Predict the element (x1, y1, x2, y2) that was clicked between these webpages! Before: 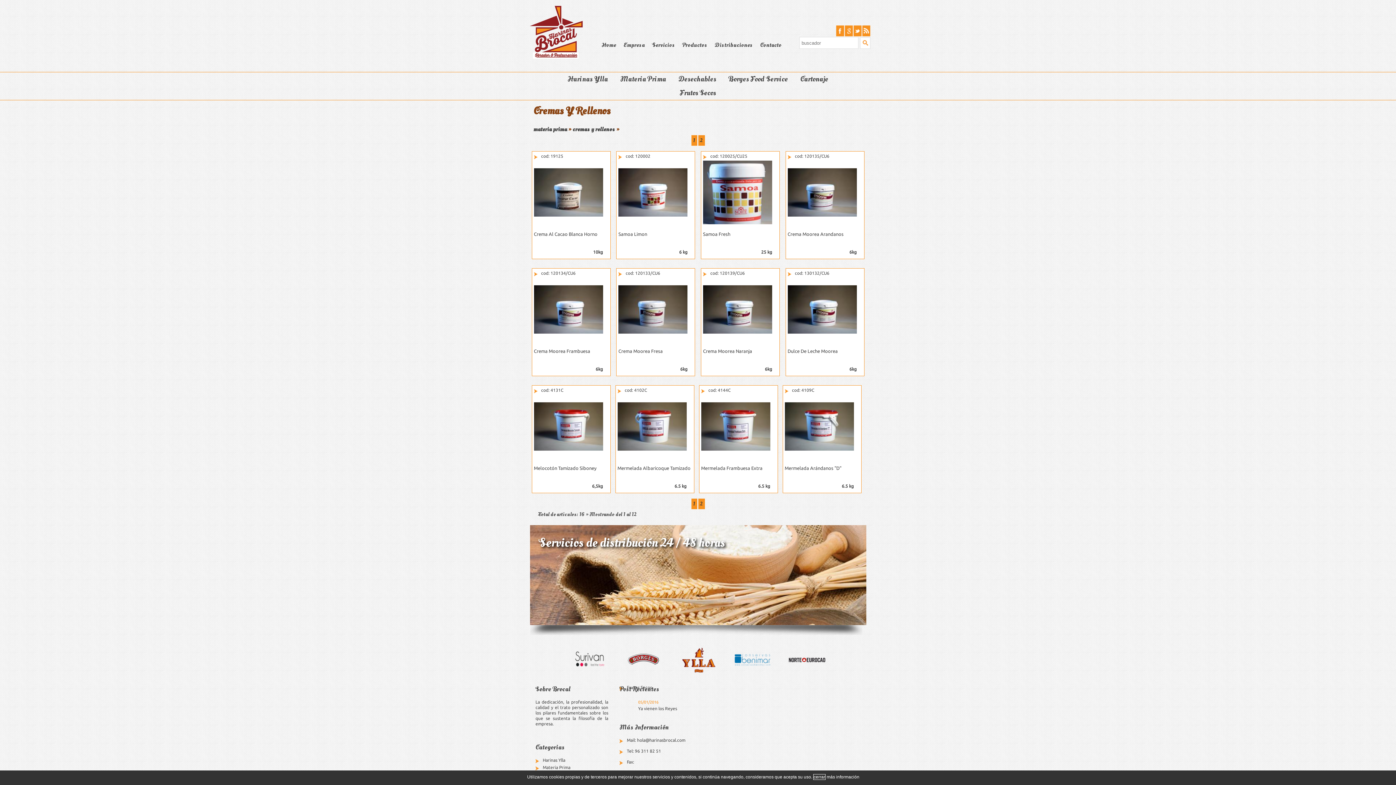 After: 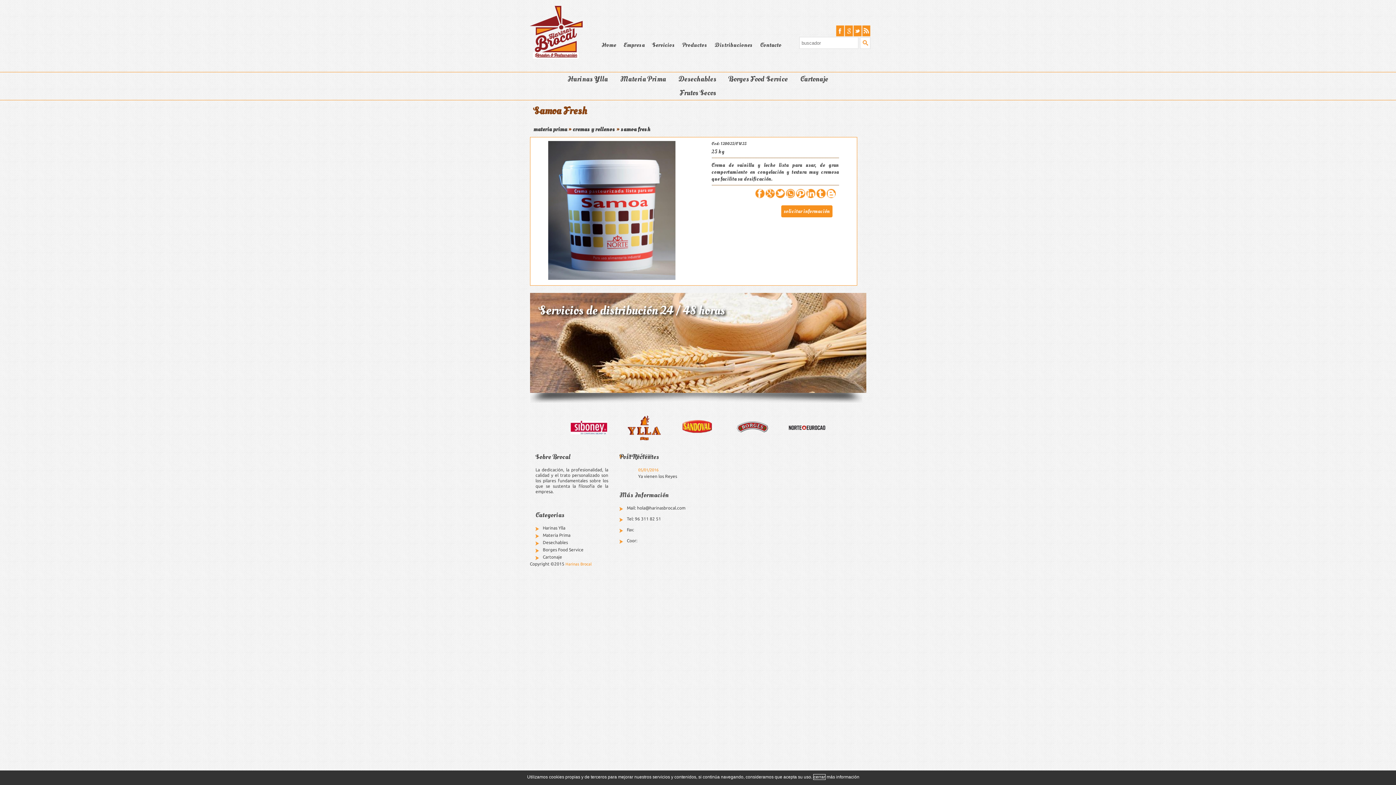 Action: label: cod: 120025/CU25
Samoa Fresh
25 kg bbox: (701, 151, 779, 259)